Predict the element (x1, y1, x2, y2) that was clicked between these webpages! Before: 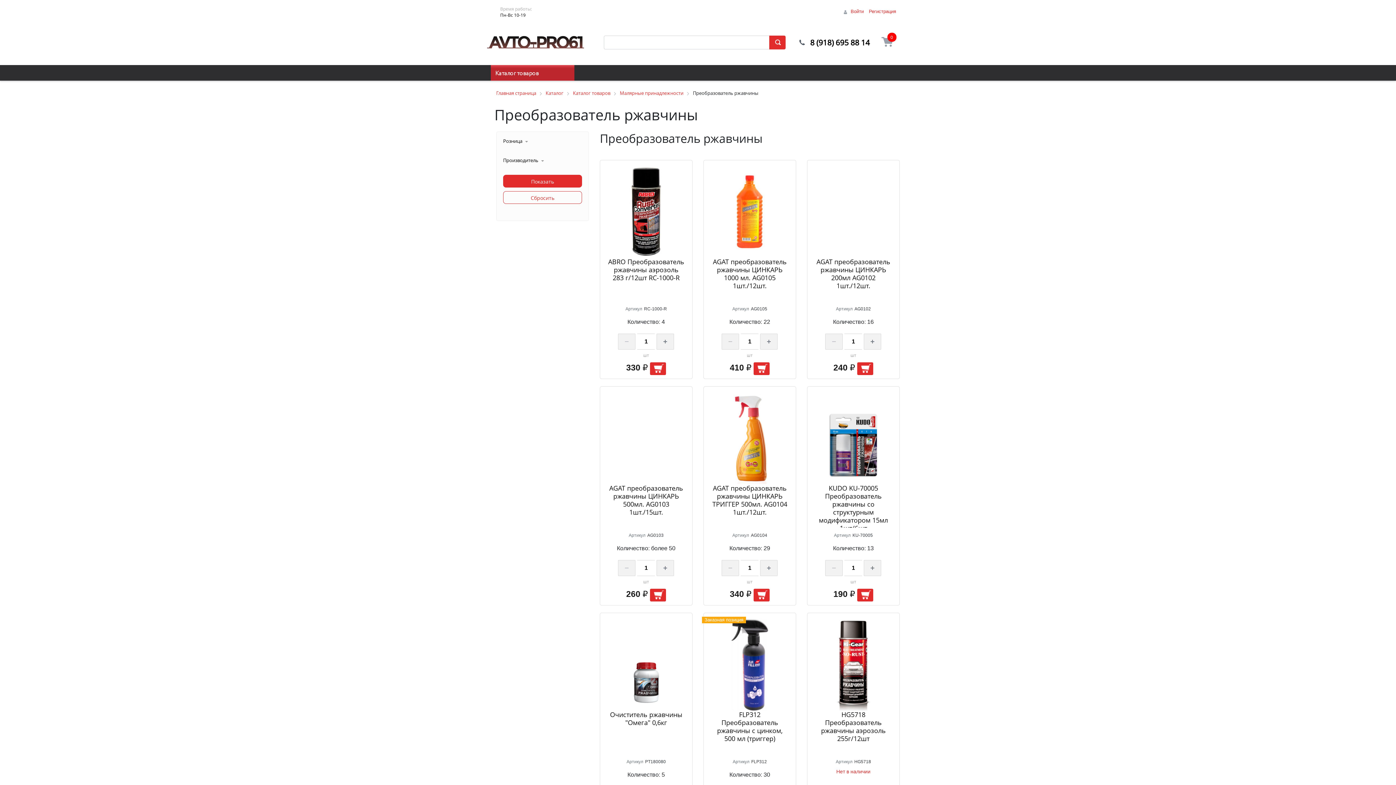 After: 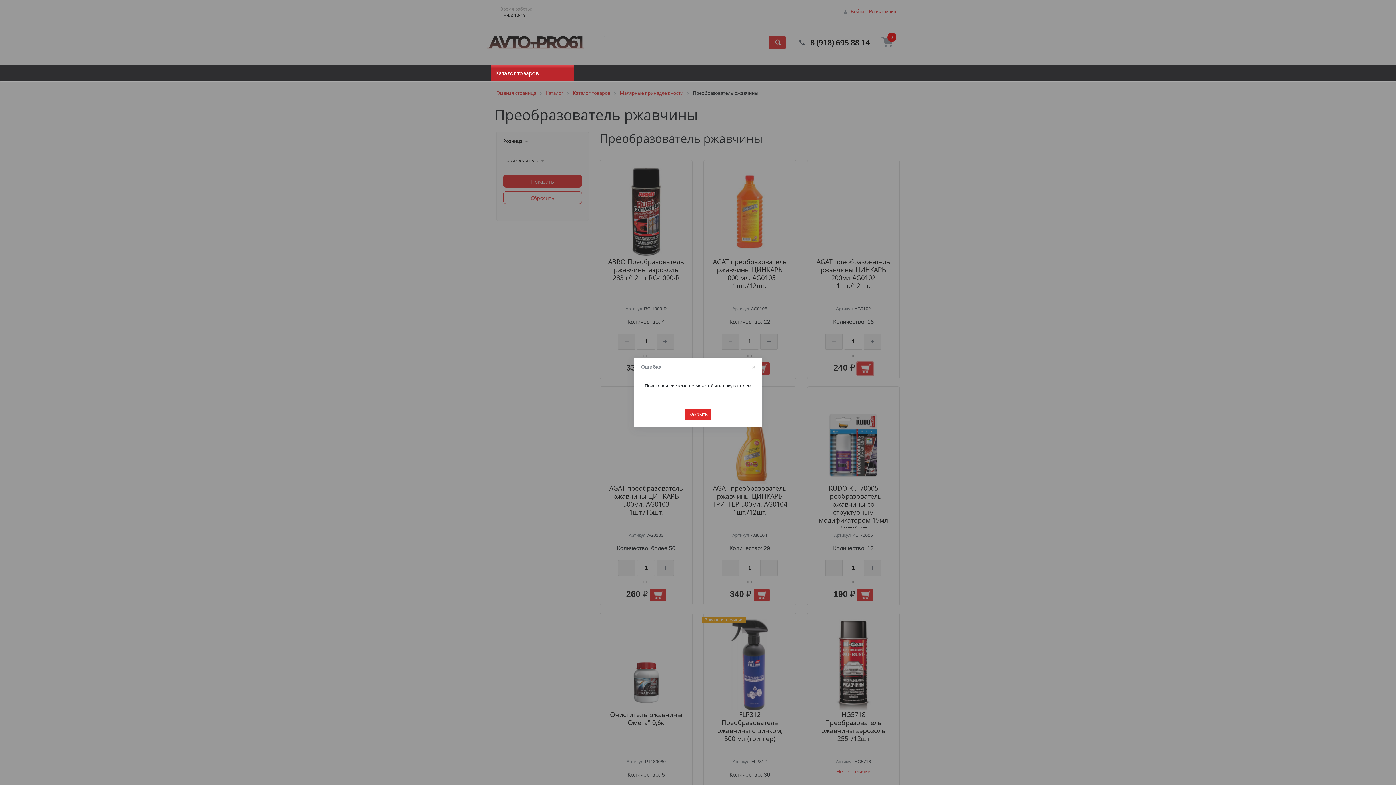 Action: bbox: (857, 362, 873, 375)